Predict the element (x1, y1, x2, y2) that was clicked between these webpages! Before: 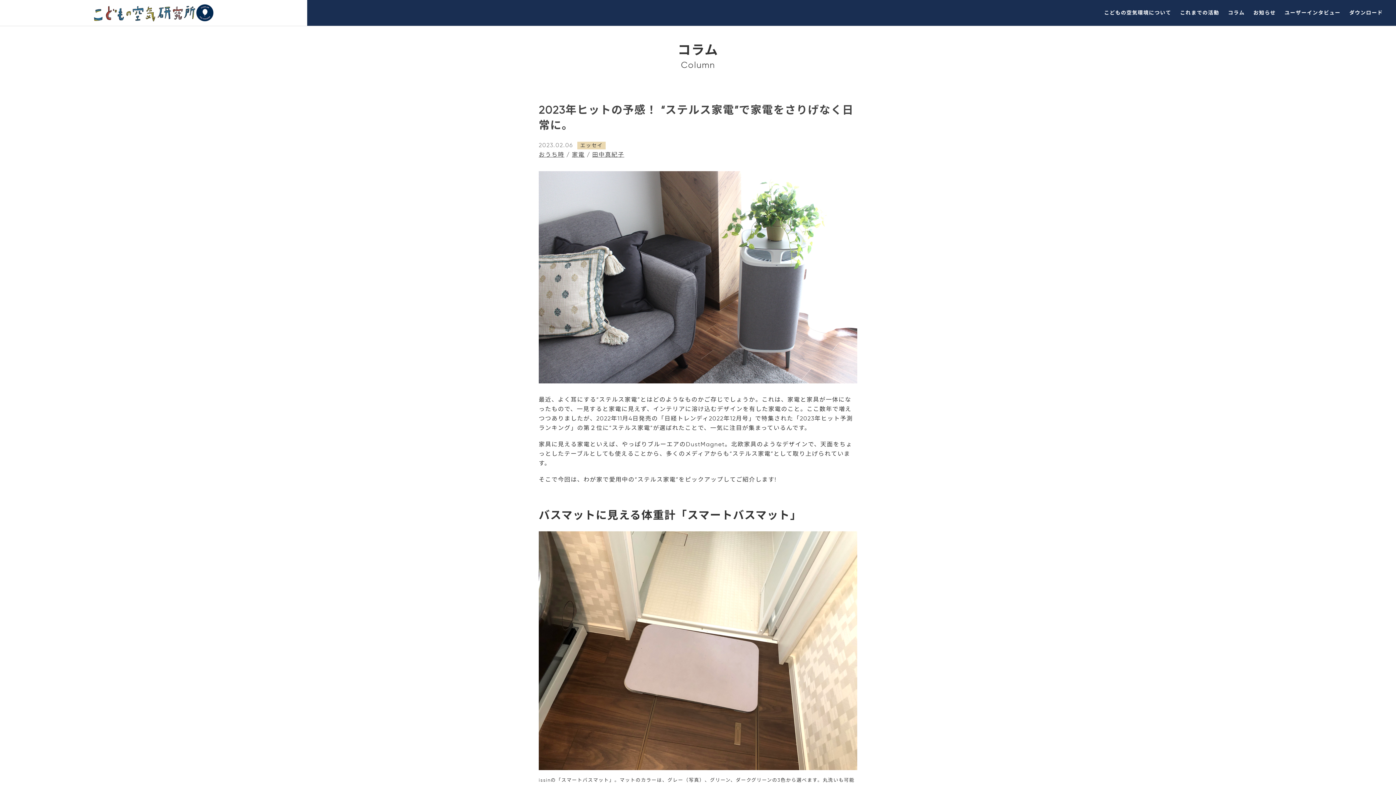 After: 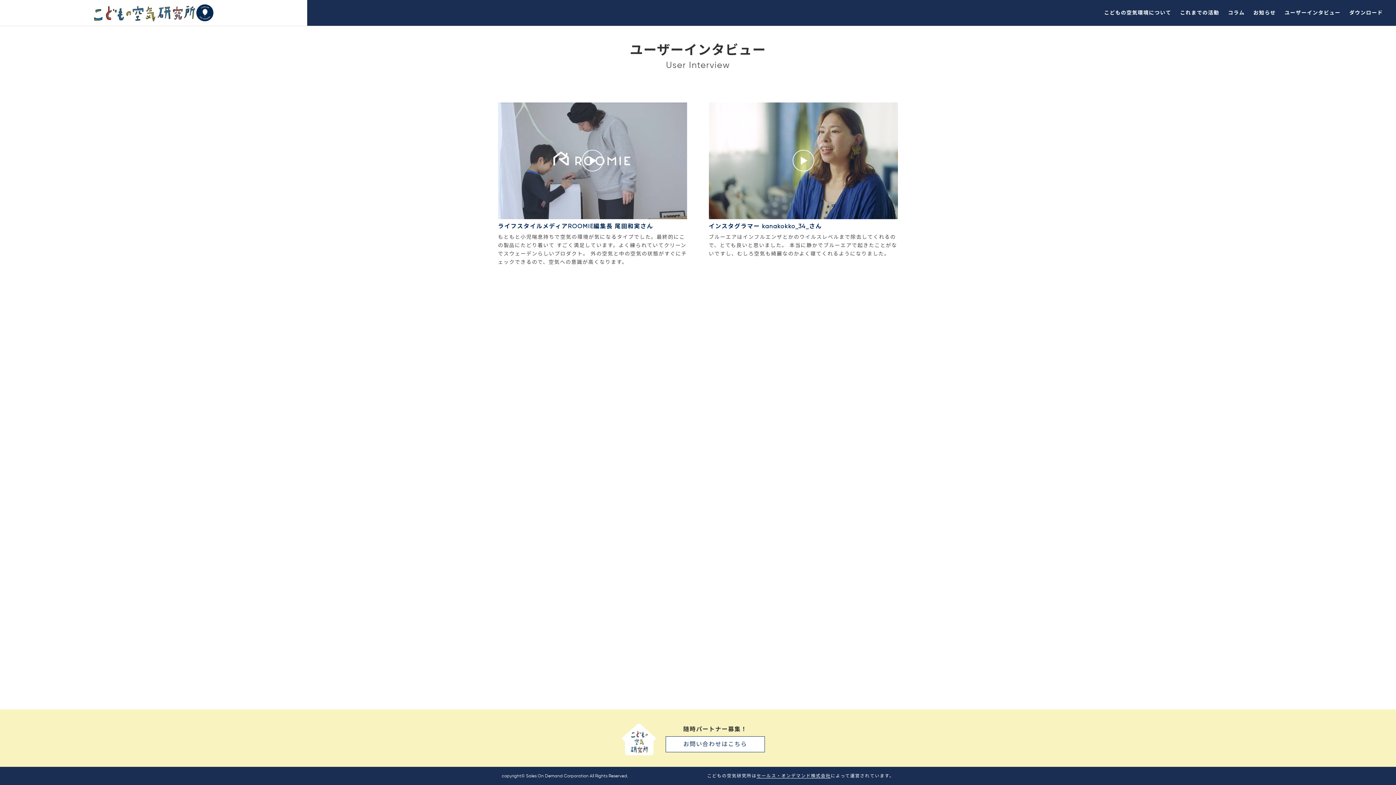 Action: label: ユーザーインタビュー bbox: (1284, 2, 1340, 23)